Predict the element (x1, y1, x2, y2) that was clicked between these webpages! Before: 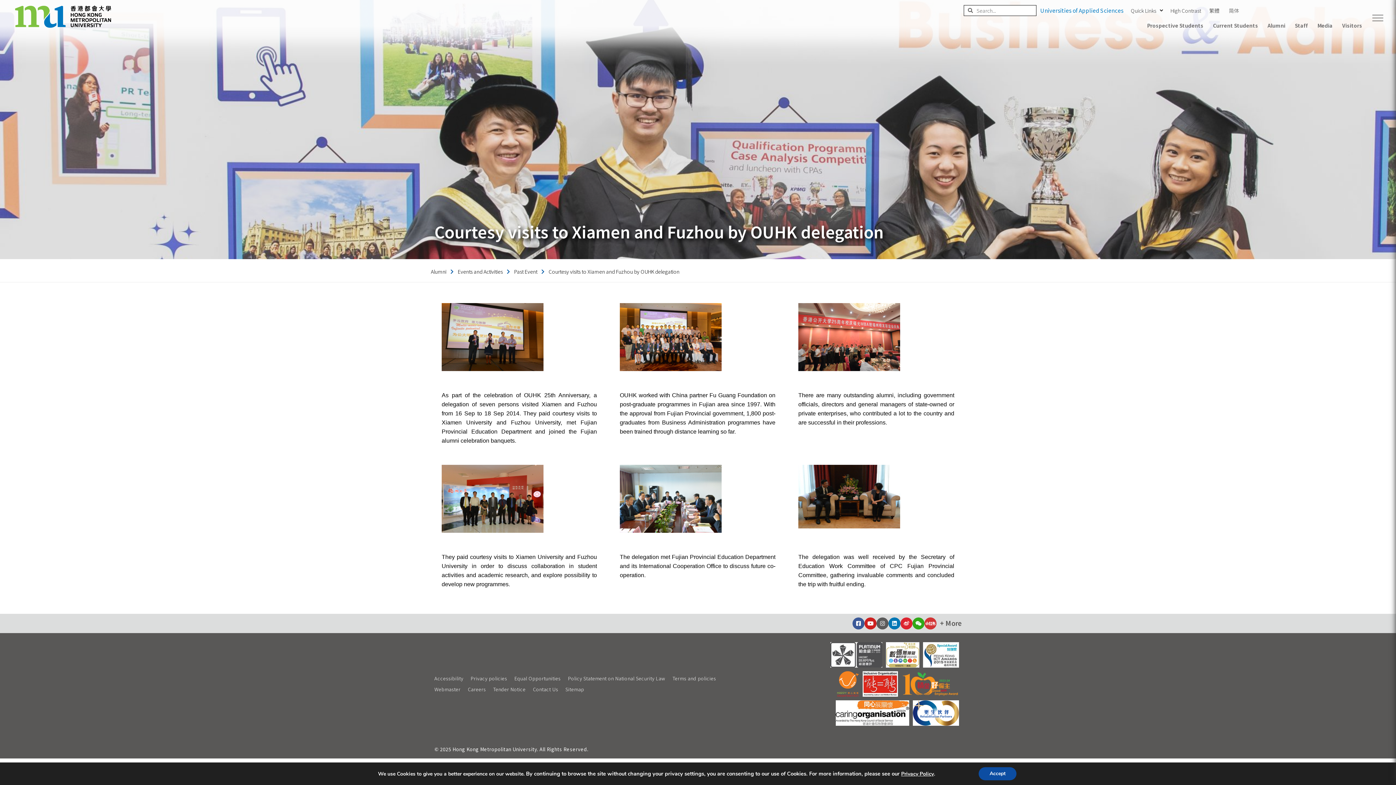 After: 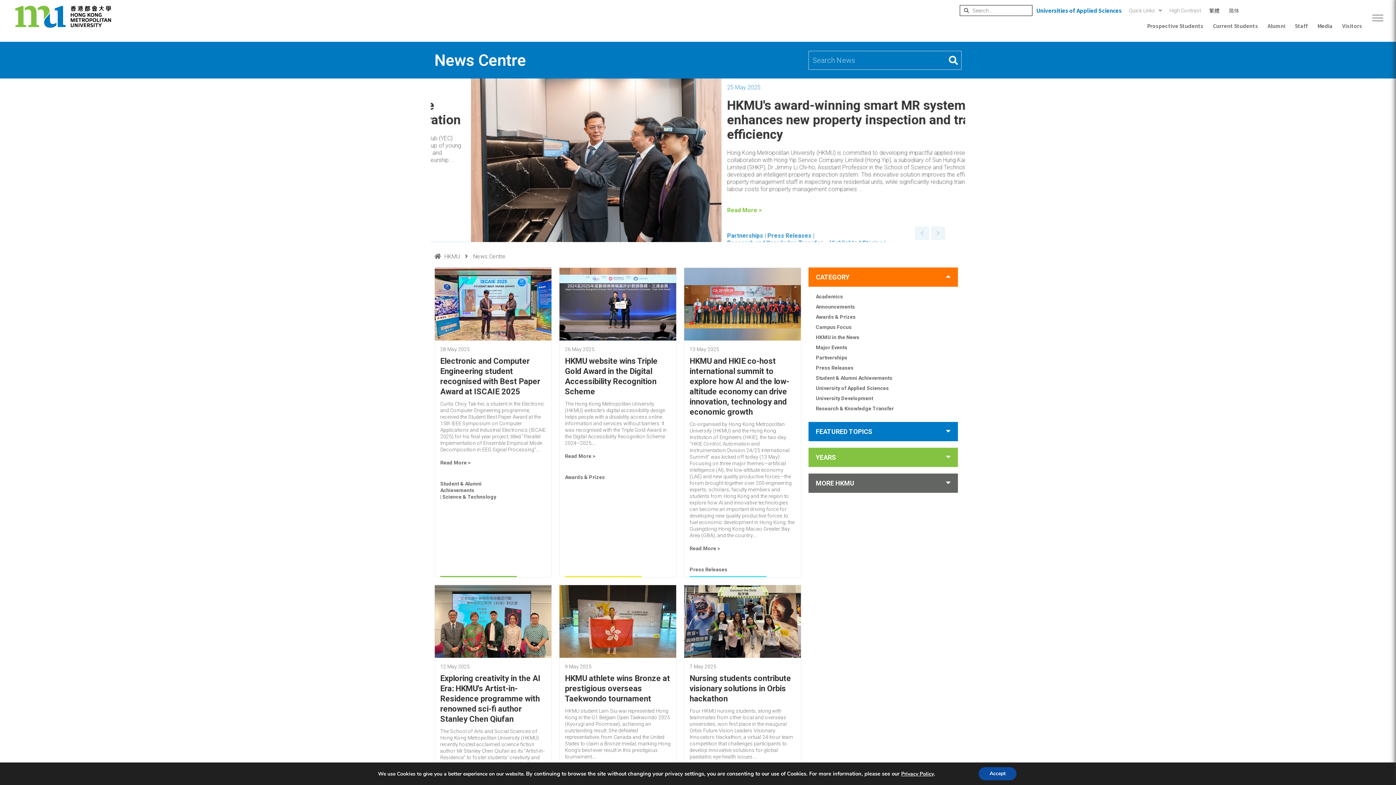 Action: bbox: (1313, 18, 1337, 32) label: Media